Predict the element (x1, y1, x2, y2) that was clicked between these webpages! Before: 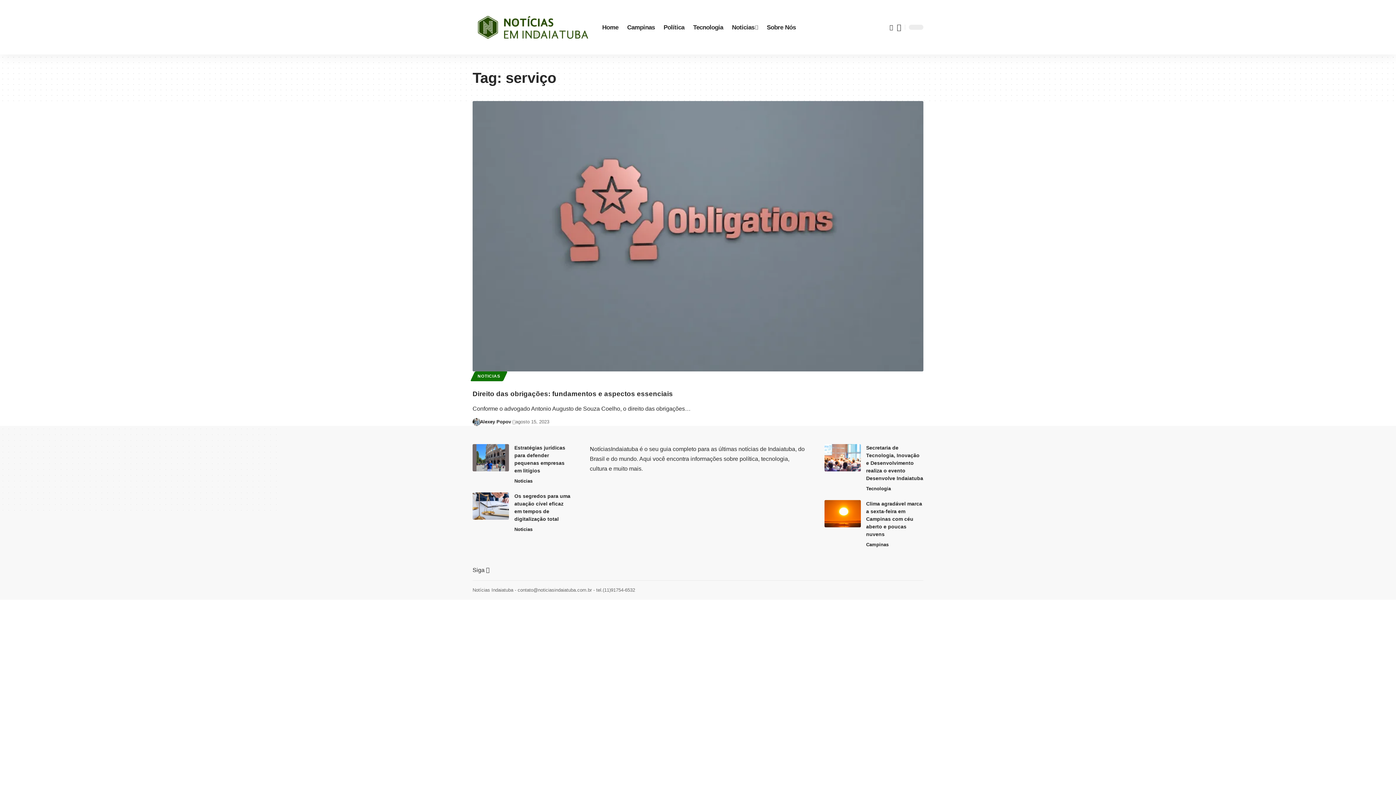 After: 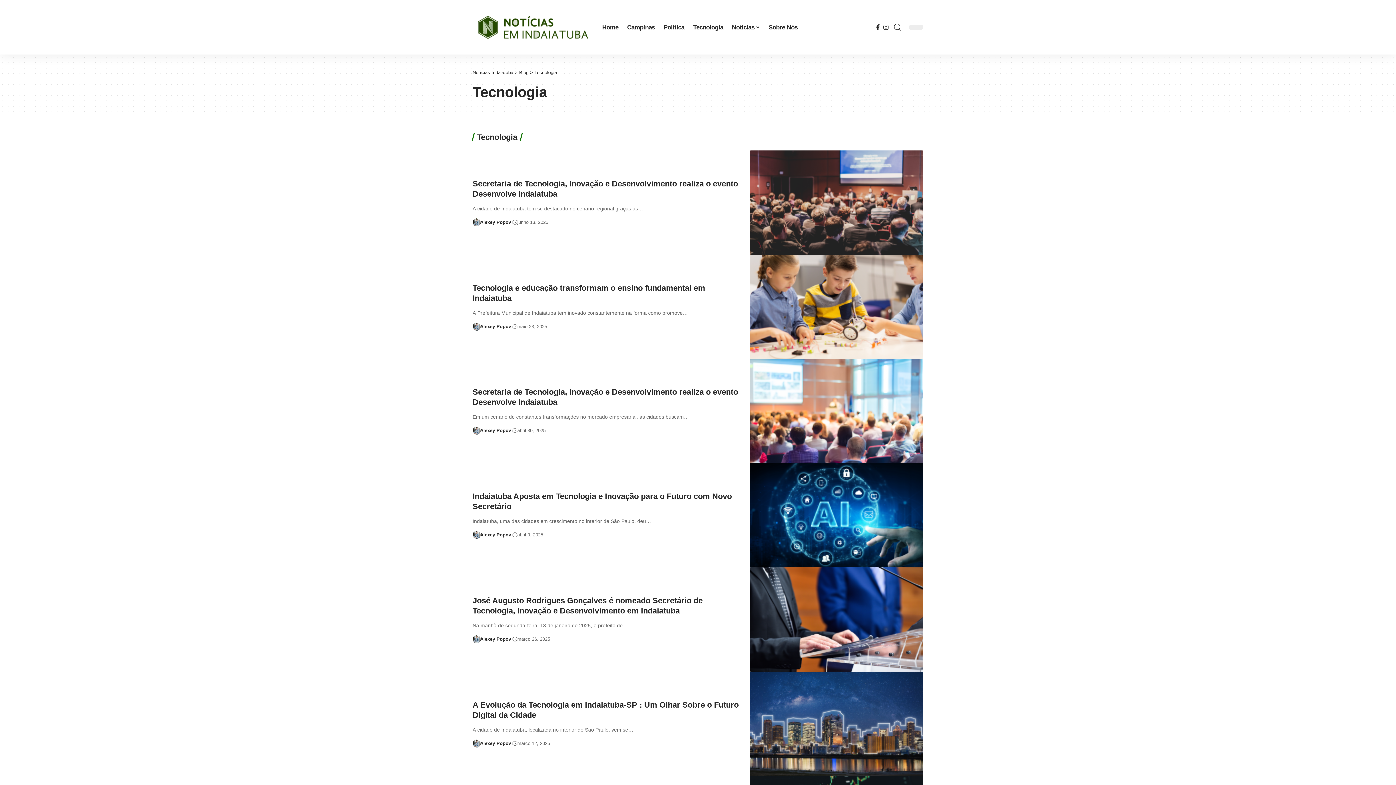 Action: bbox: (866, 485, 891, 493) label: Tecnologia